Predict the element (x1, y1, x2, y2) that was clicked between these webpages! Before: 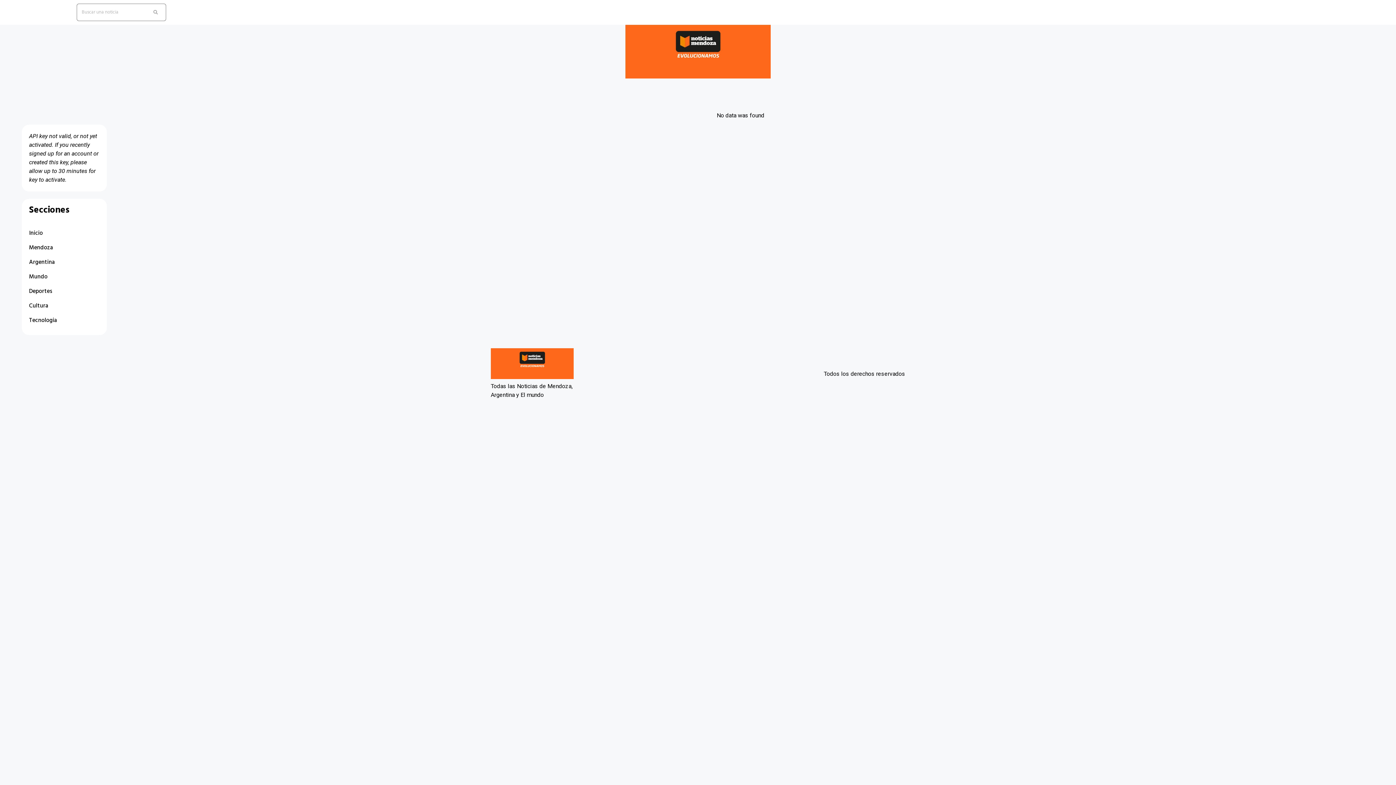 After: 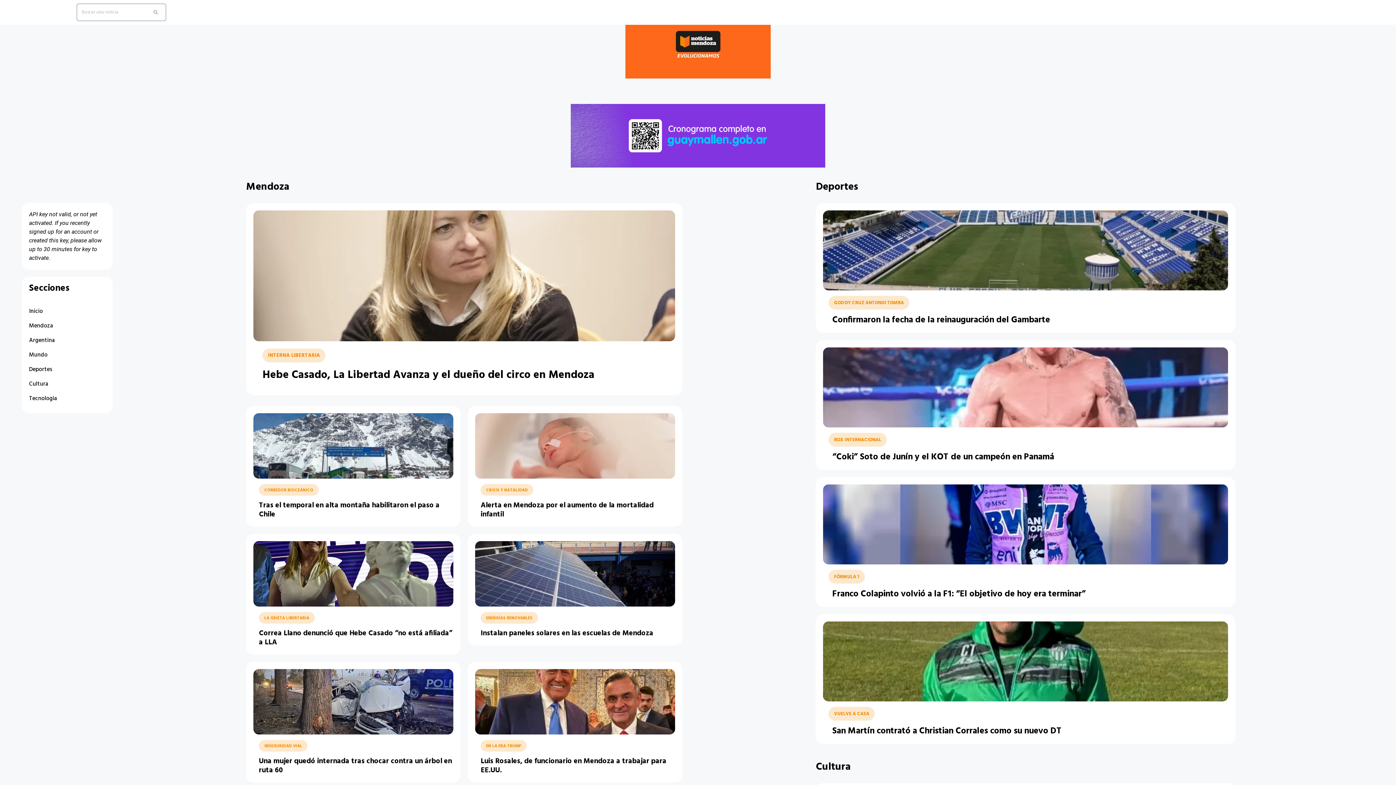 Action: bbox: (21, 4, 76, 12)